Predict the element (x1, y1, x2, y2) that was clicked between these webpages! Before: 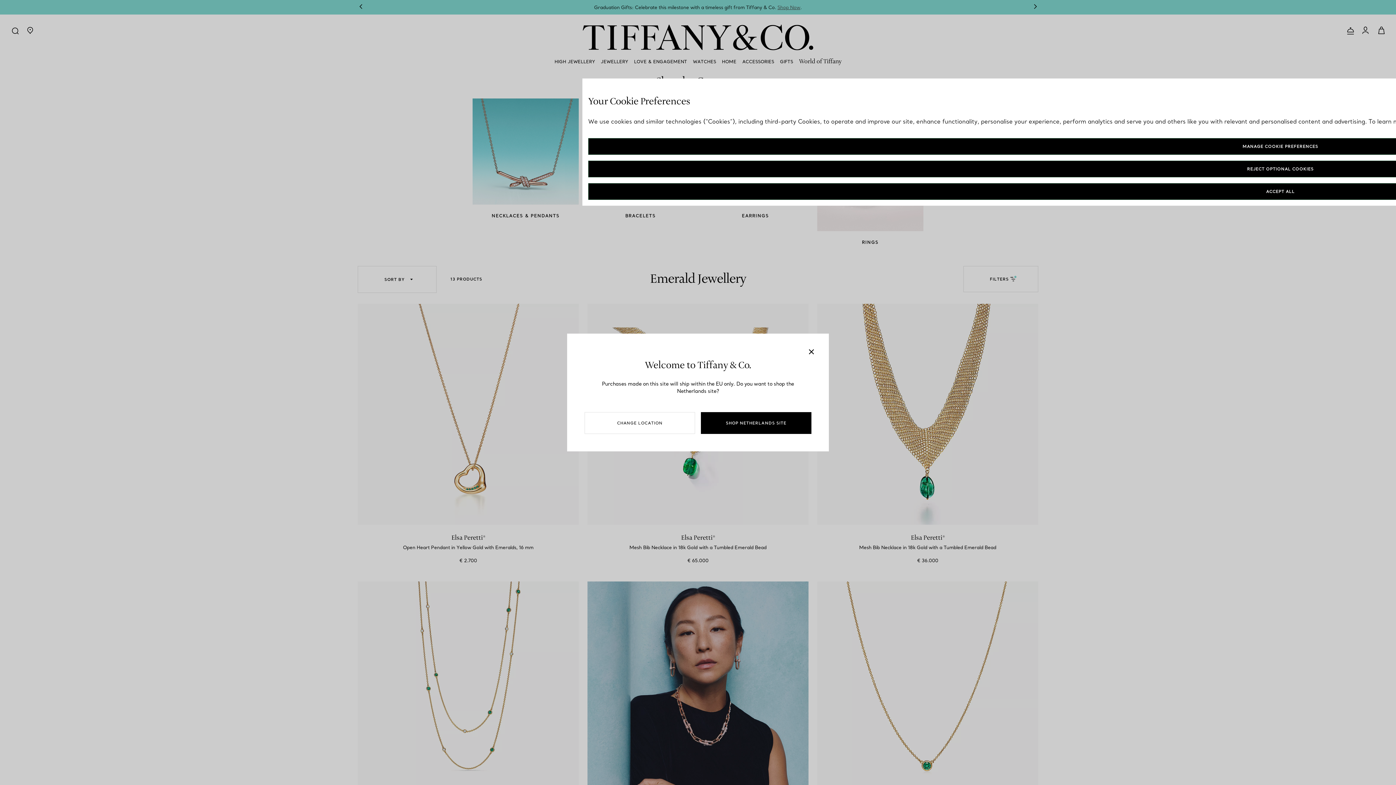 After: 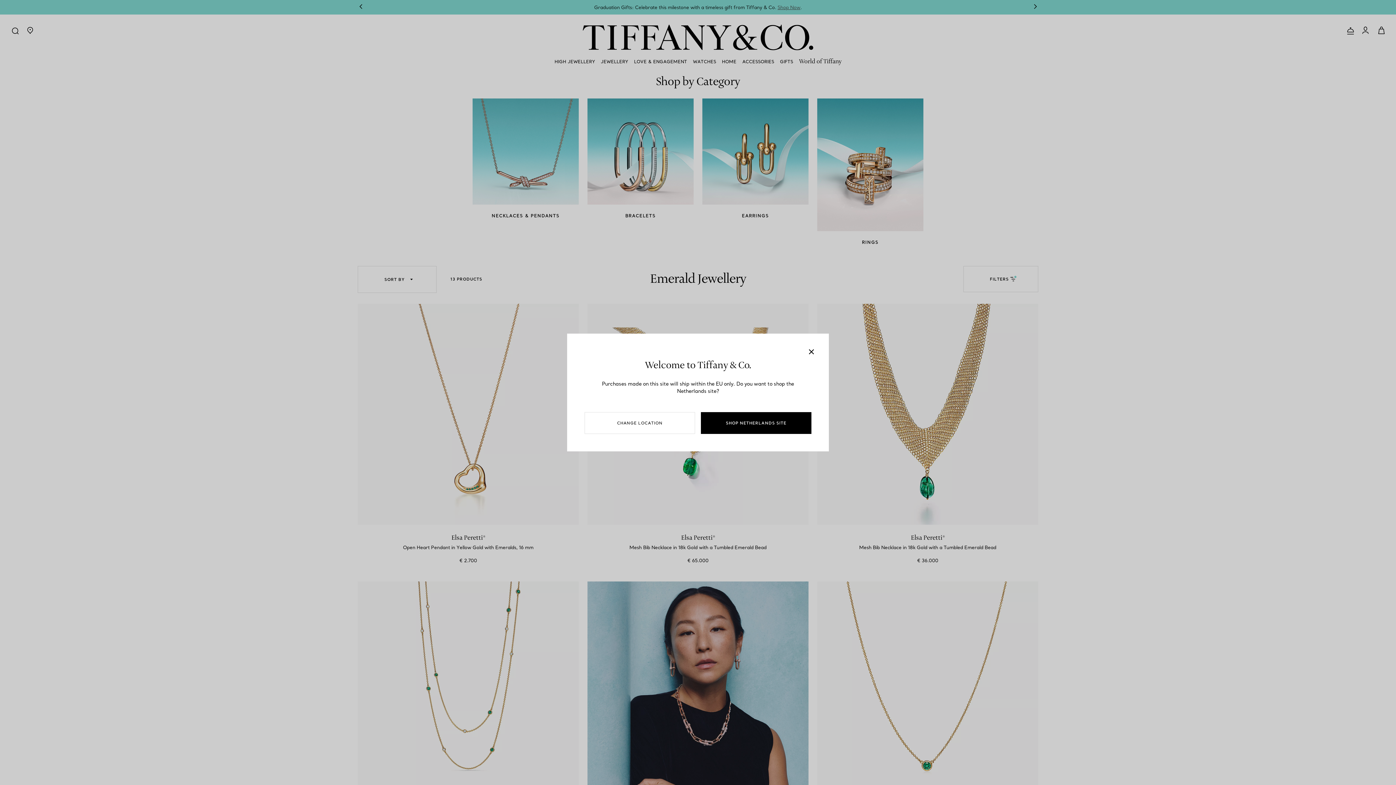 Action: bbox: (588, 160, 1973, 177) label: REJECT OPTIONAL COOKIES